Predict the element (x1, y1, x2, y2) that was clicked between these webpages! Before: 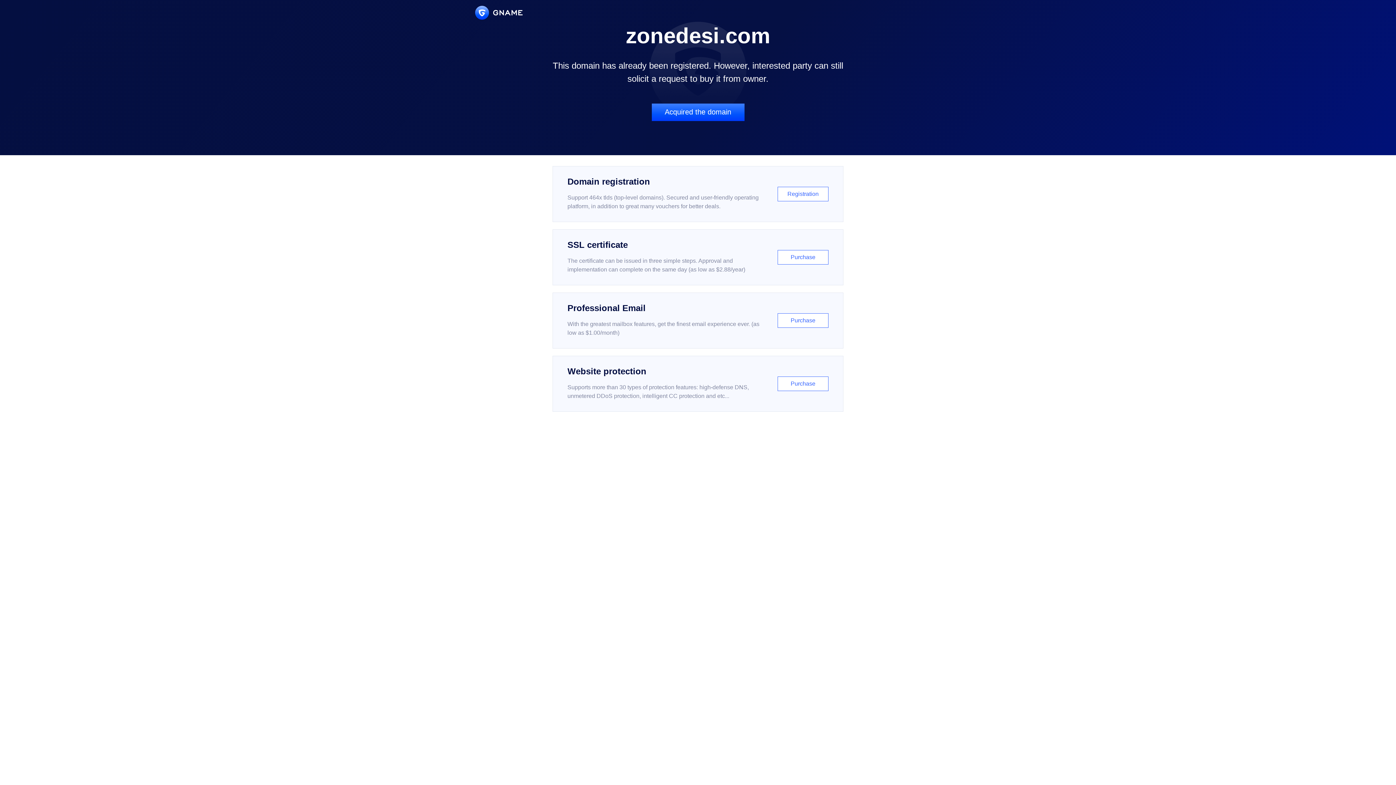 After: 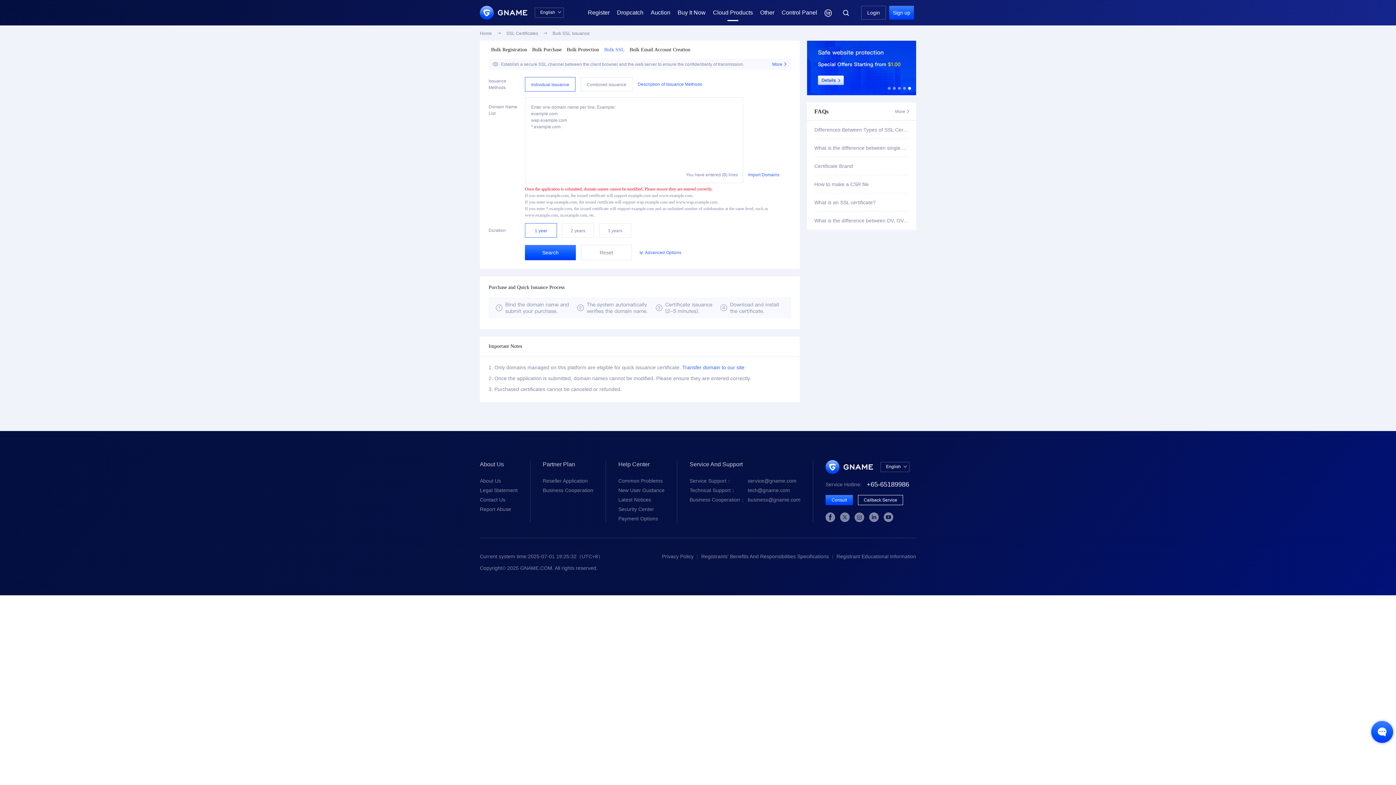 Action: bbox: (552, 229, 843, 285) label: SSL certificate

The certificate can be issued in three simple steps. Approval and implementation can complete on the same day (as low as $2.88/year)

Purchase